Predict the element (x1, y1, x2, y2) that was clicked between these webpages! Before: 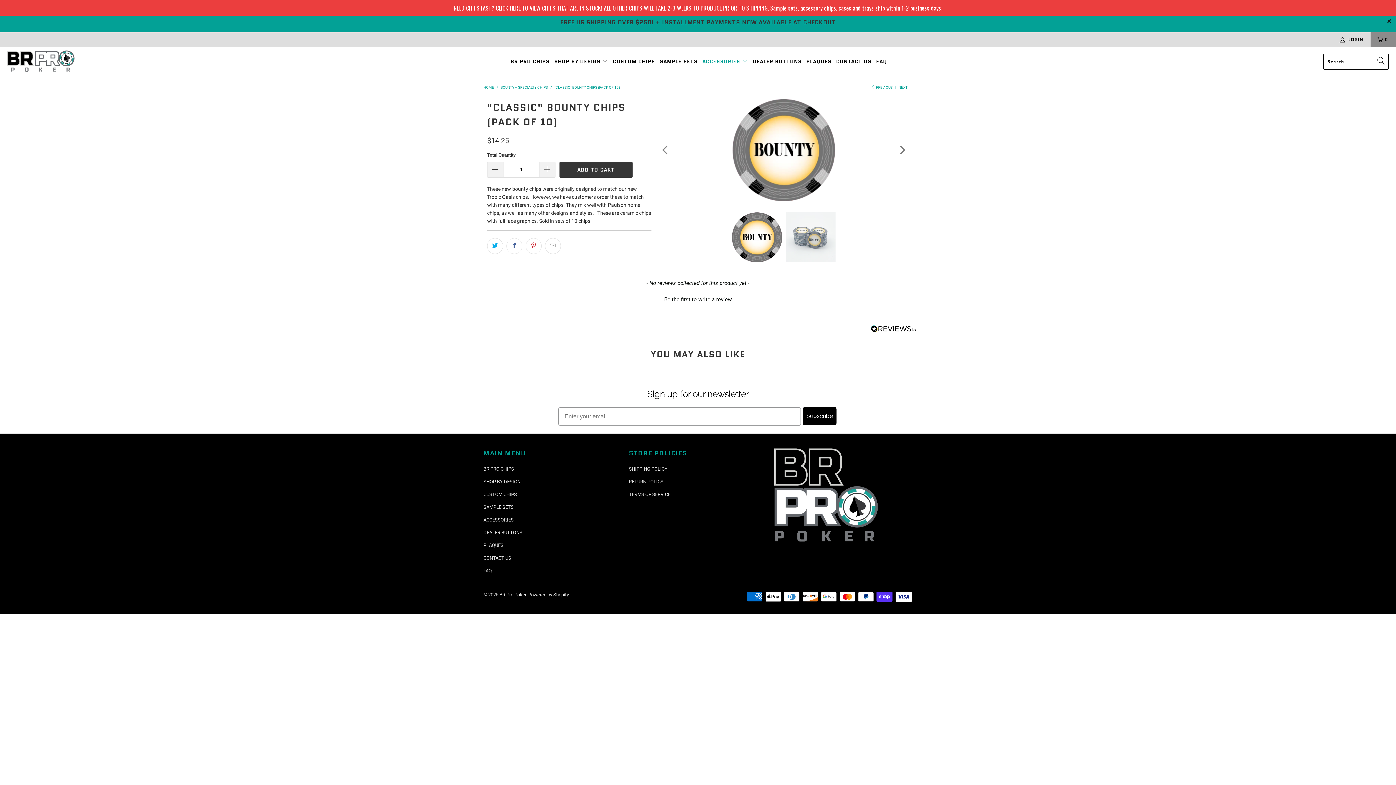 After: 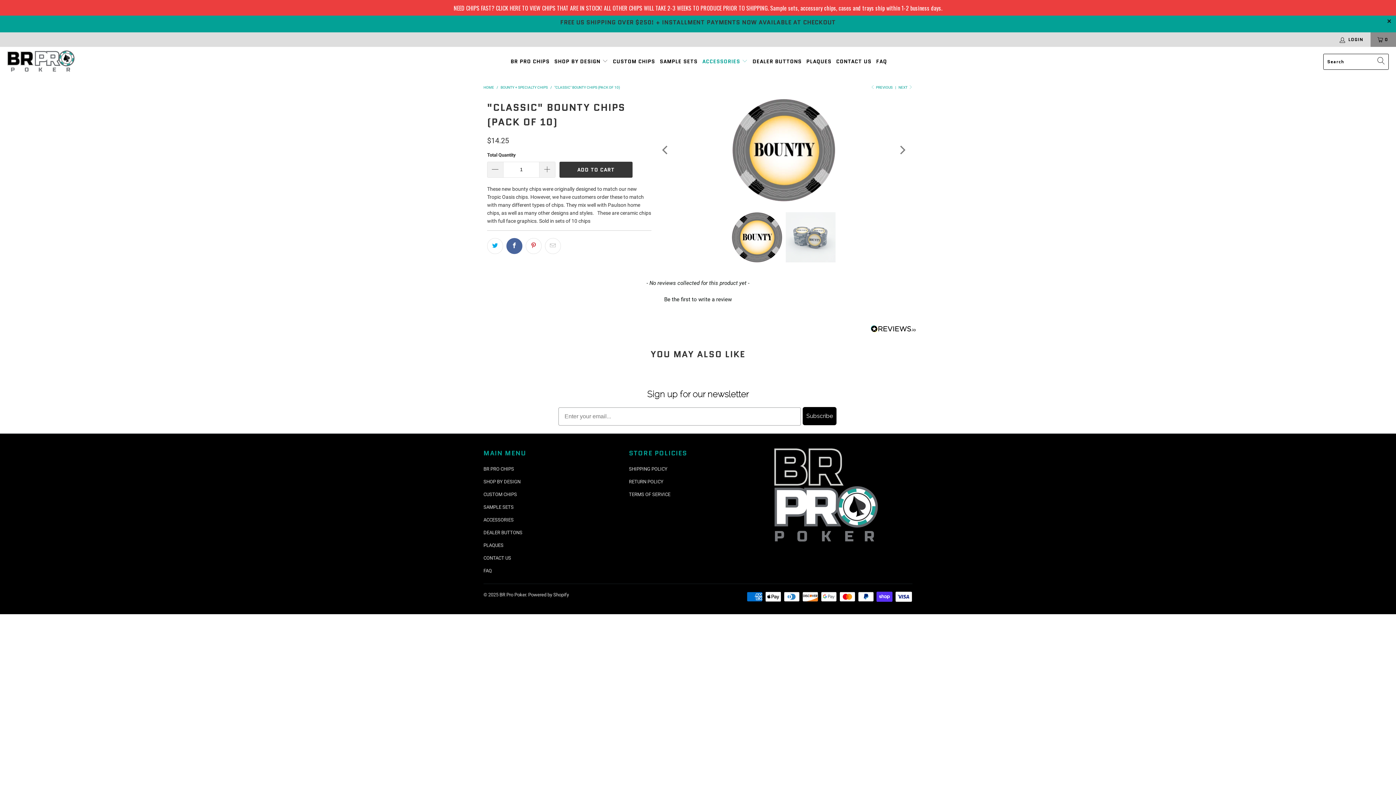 Action: bbox: (506, 238, 522, 254)